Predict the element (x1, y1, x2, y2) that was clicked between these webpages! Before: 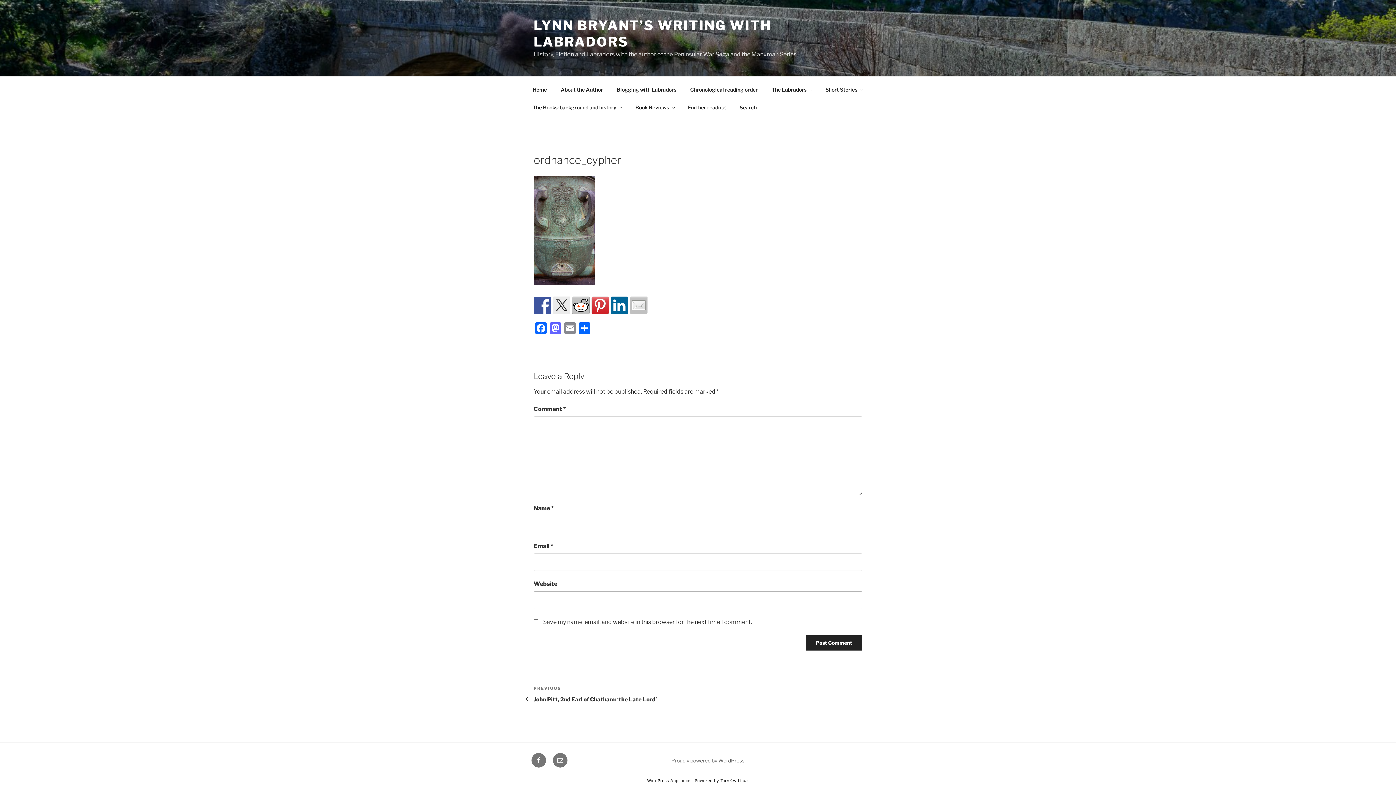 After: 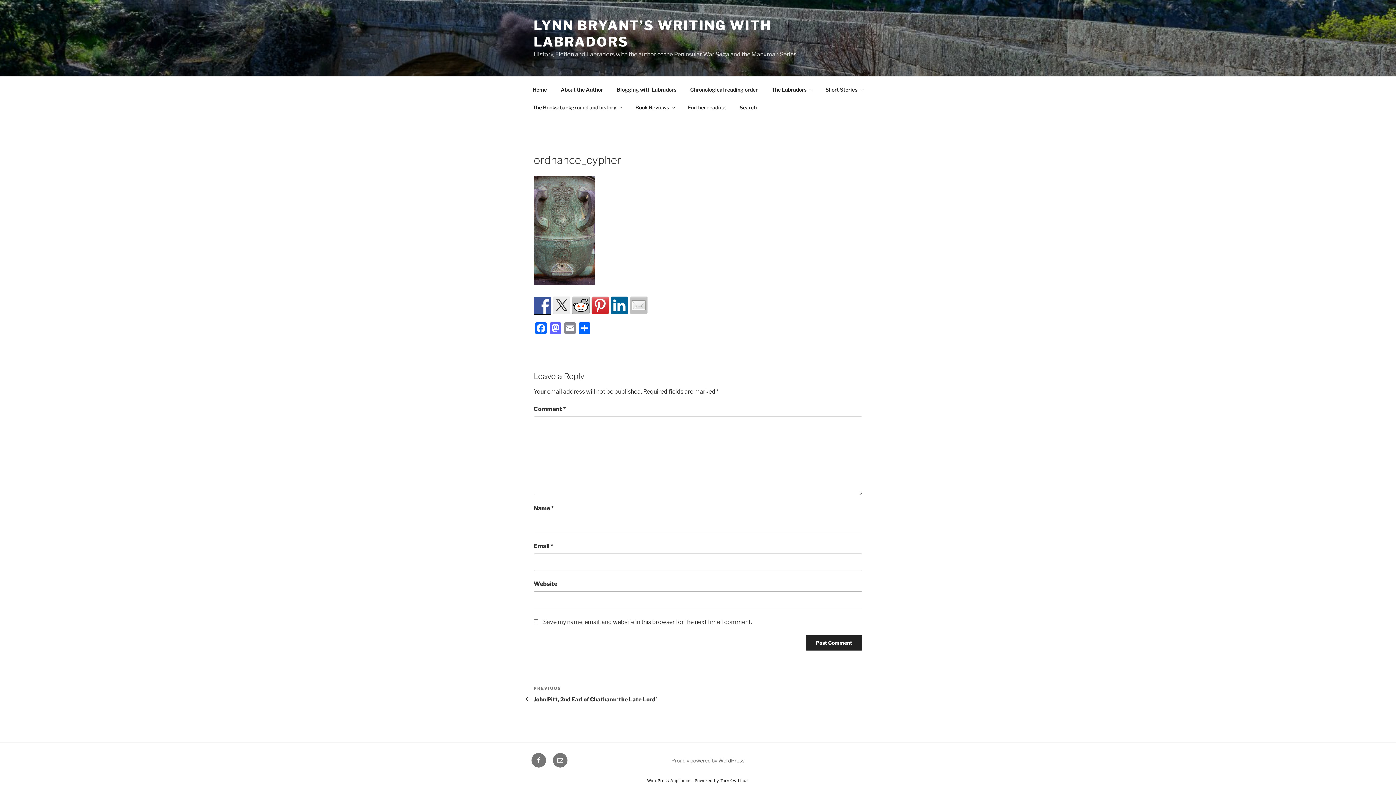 Action: bbox: (533, 296, 551, 314)